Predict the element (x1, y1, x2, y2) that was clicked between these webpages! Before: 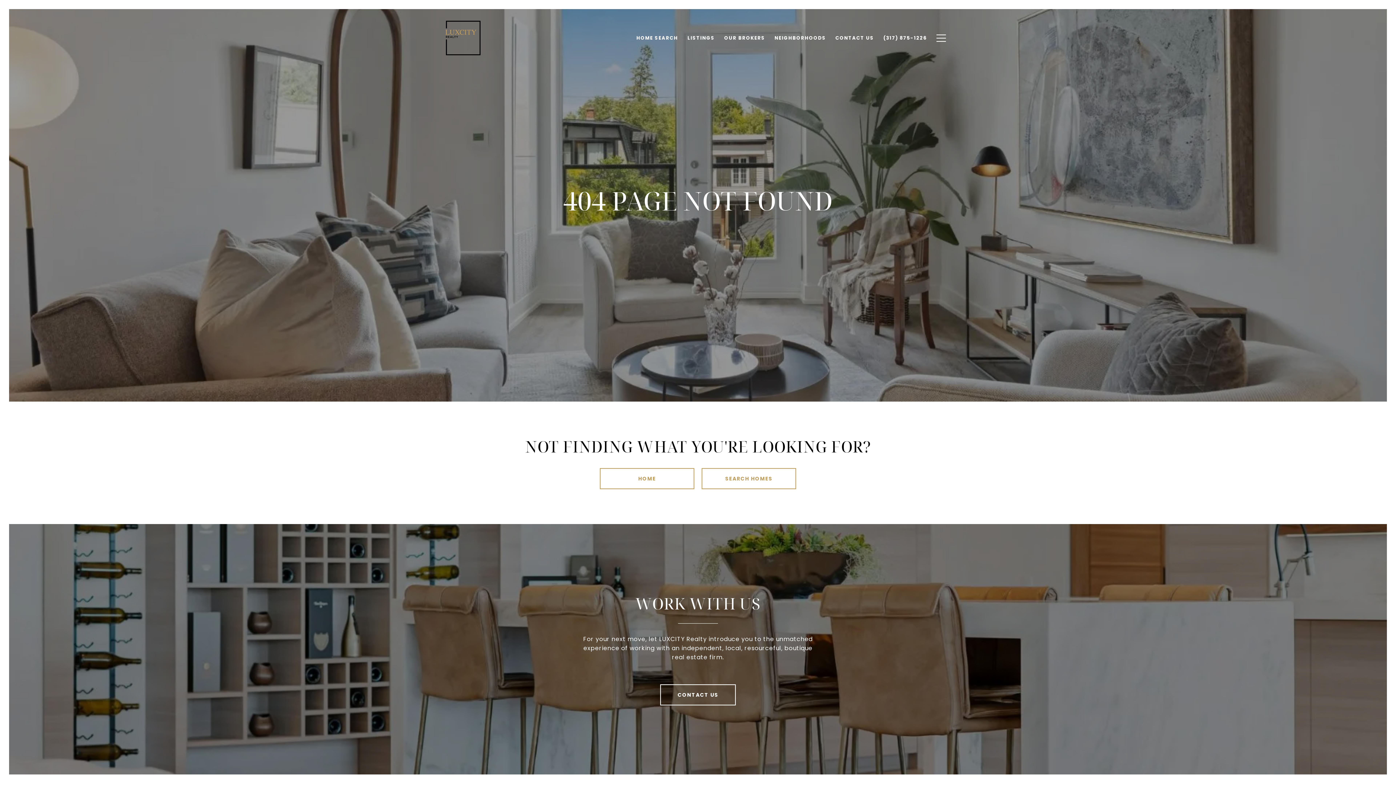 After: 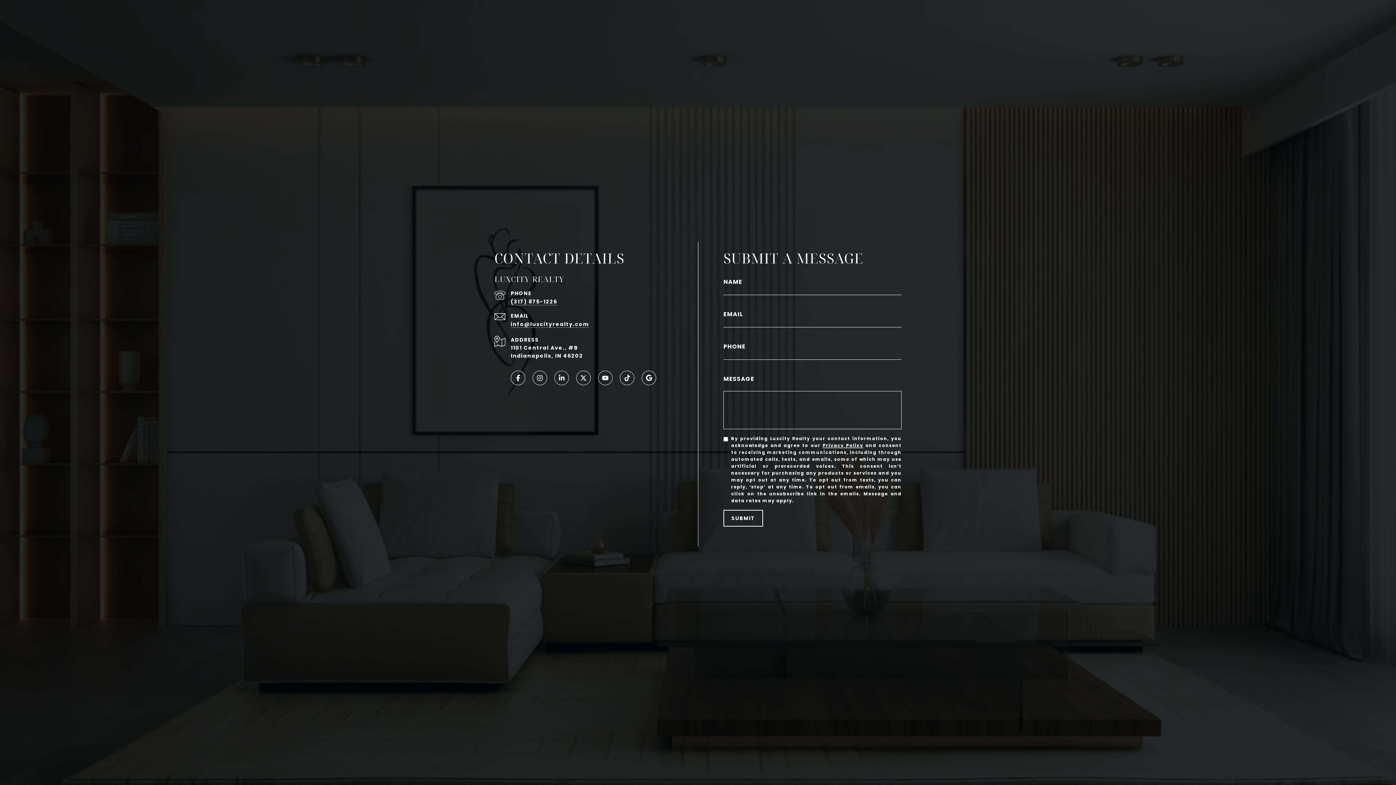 Action: bbox: (660, 684, 736, 705) label: CONTACT US